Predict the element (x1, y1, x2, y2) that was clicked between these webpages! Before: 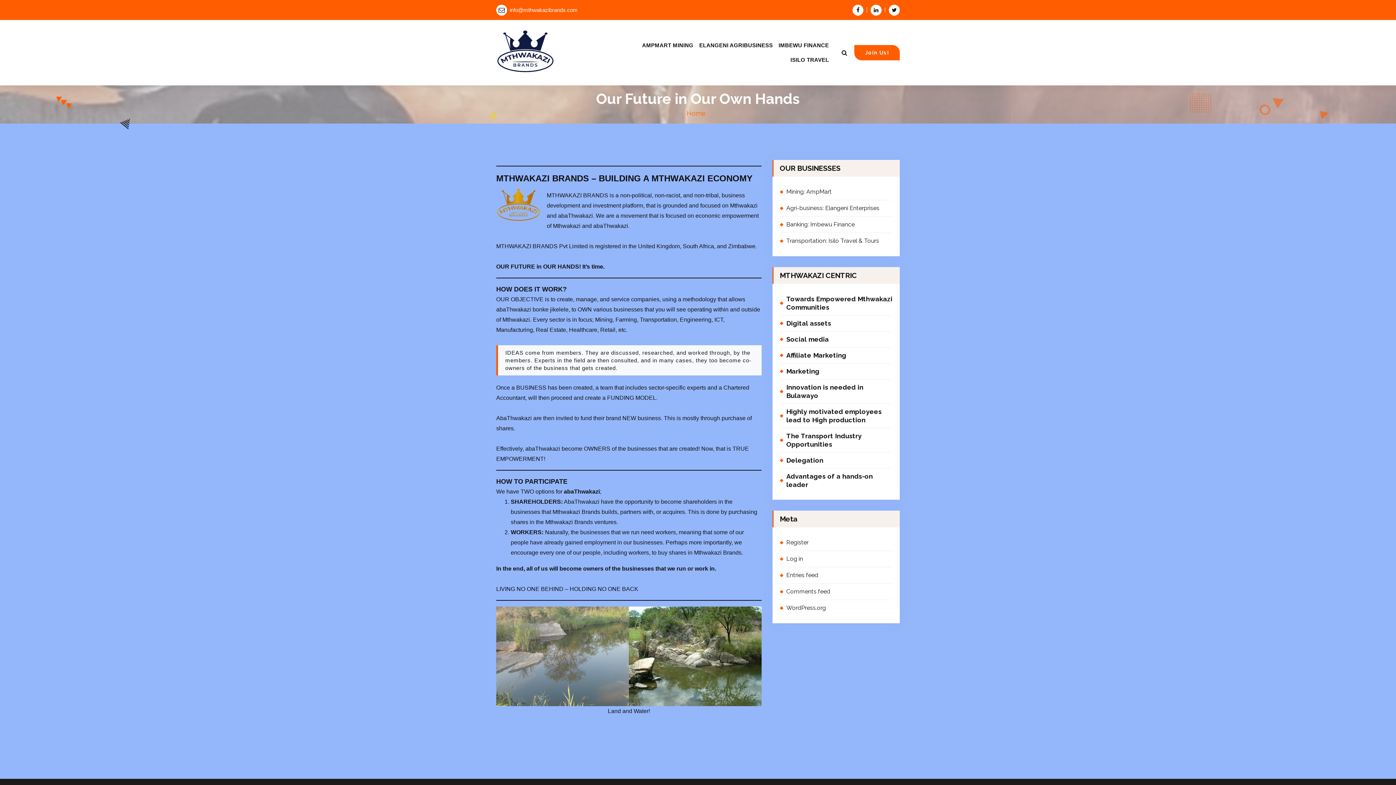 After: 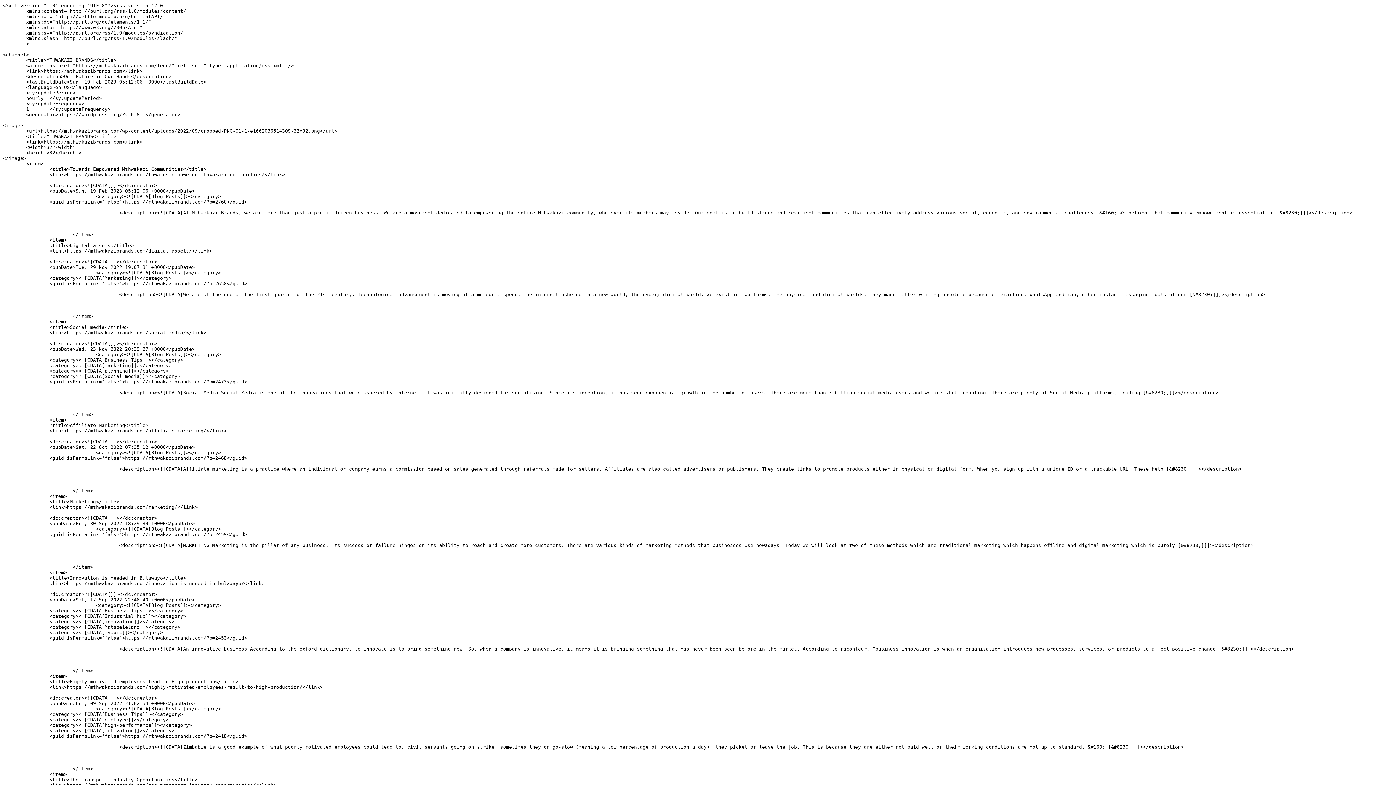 Action: bbox: (780, 567, 892, 583) label: Entries feed